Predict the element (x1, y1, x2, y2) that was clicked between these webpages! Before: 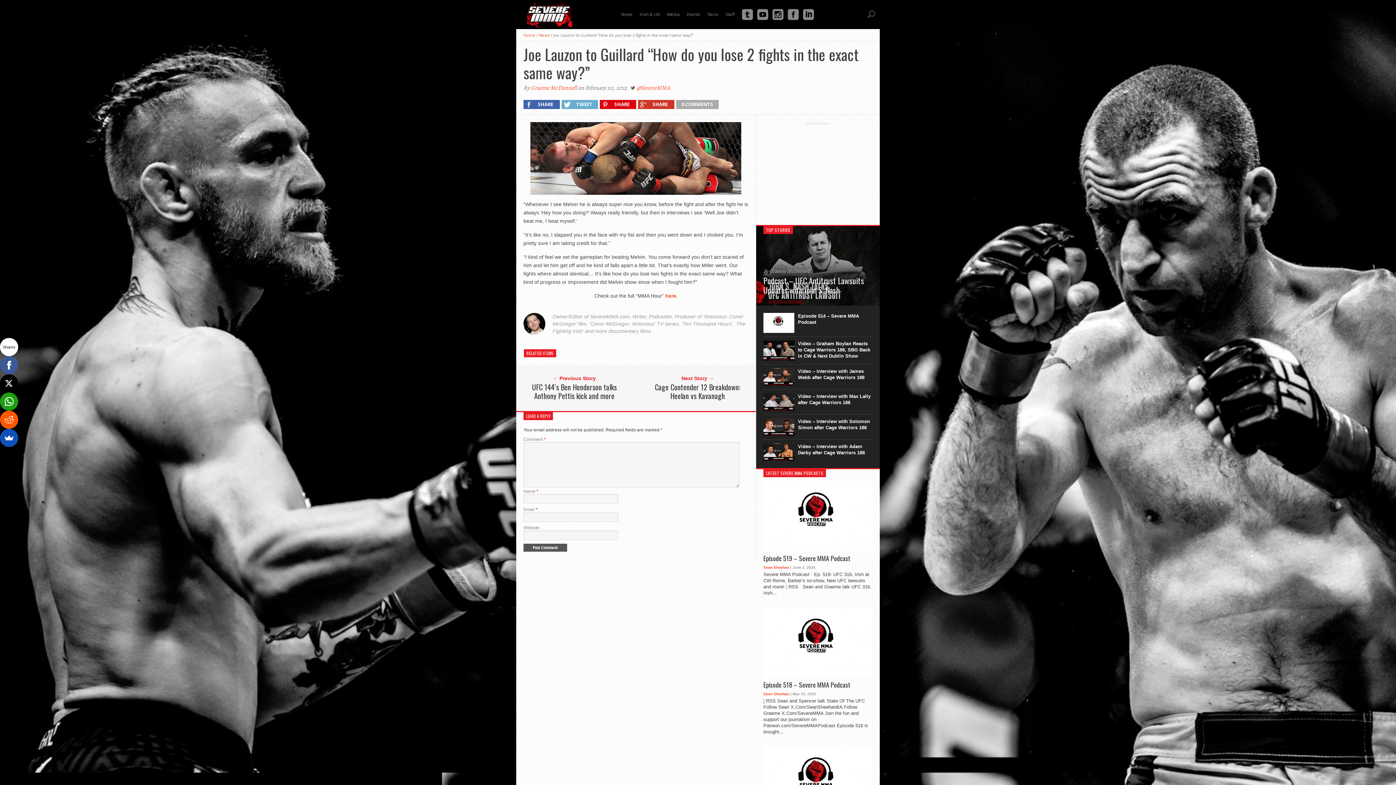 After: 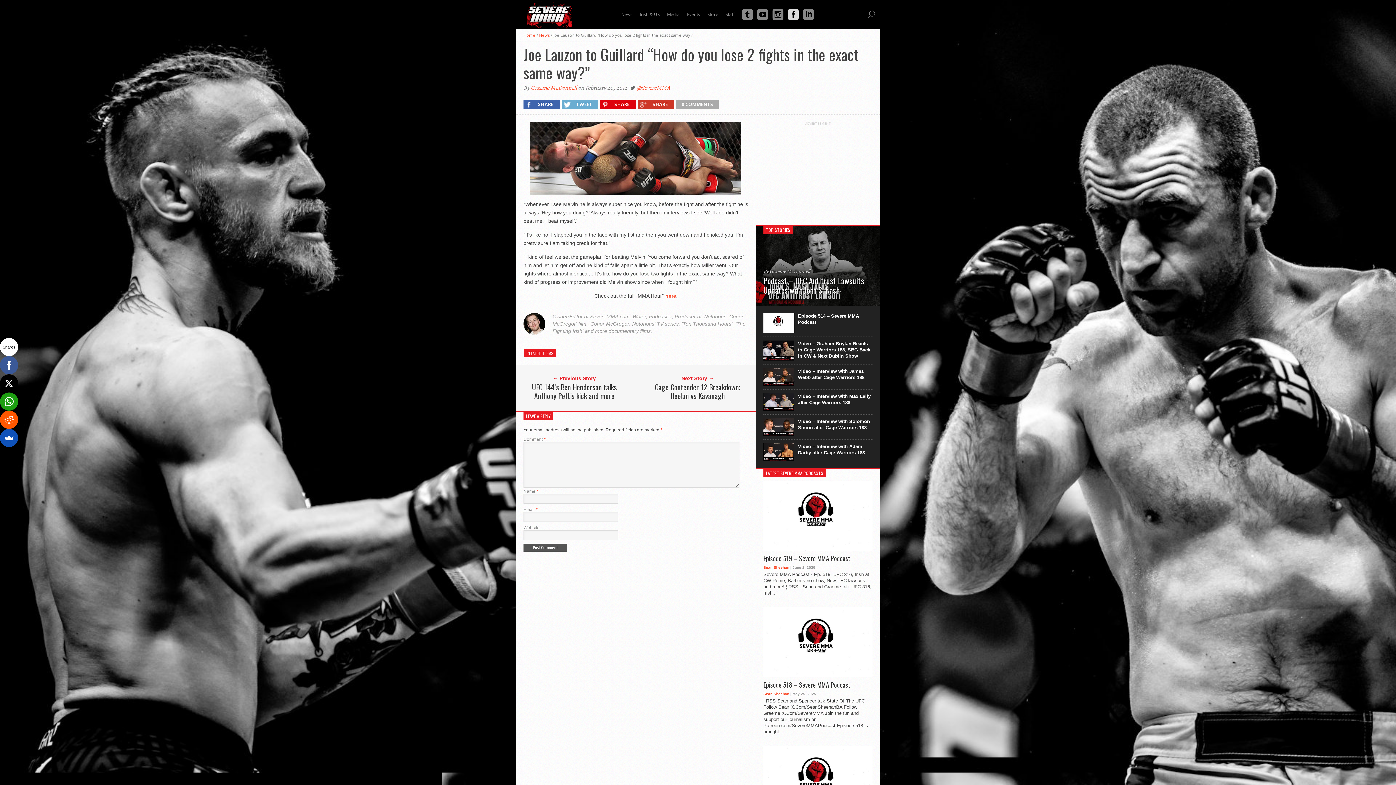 Action: bbox: (785, 0, 801, 29)